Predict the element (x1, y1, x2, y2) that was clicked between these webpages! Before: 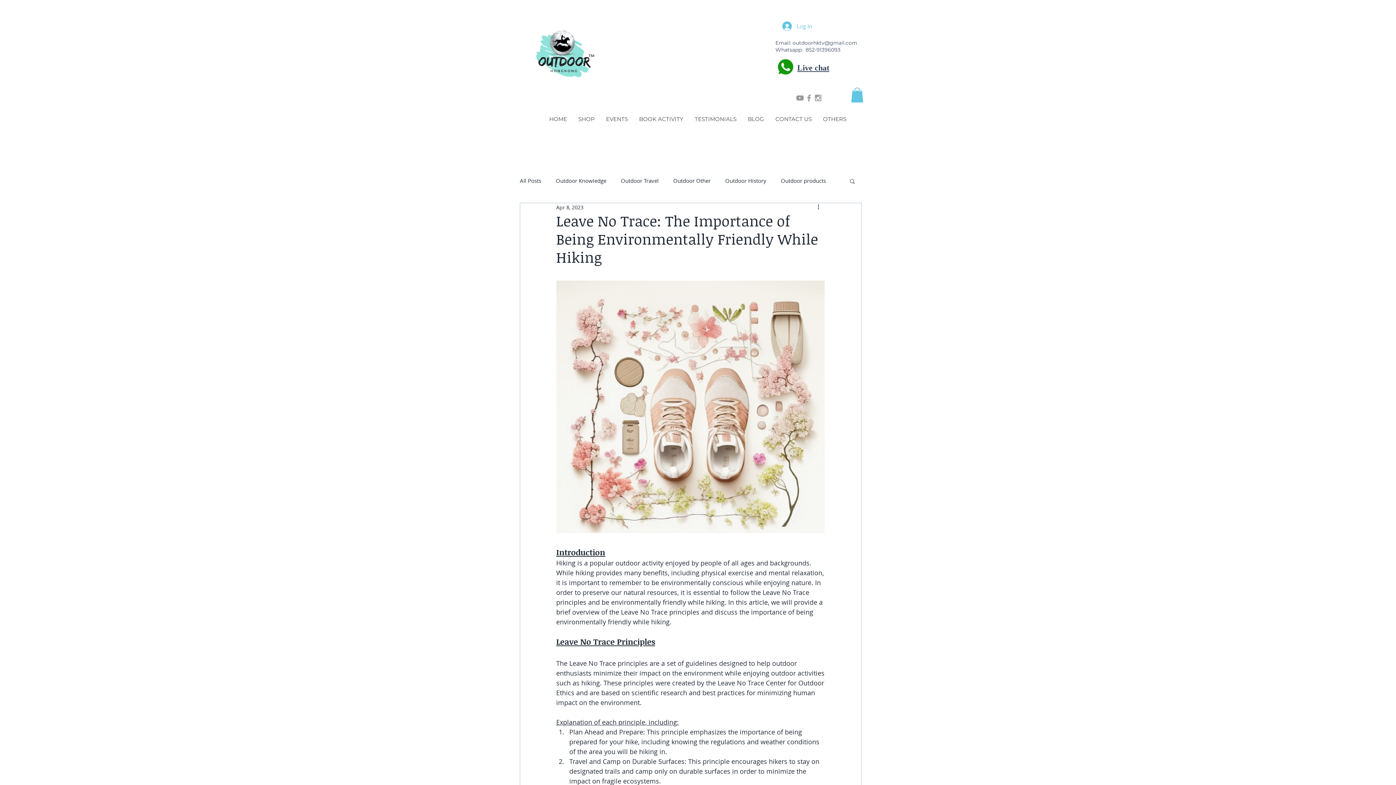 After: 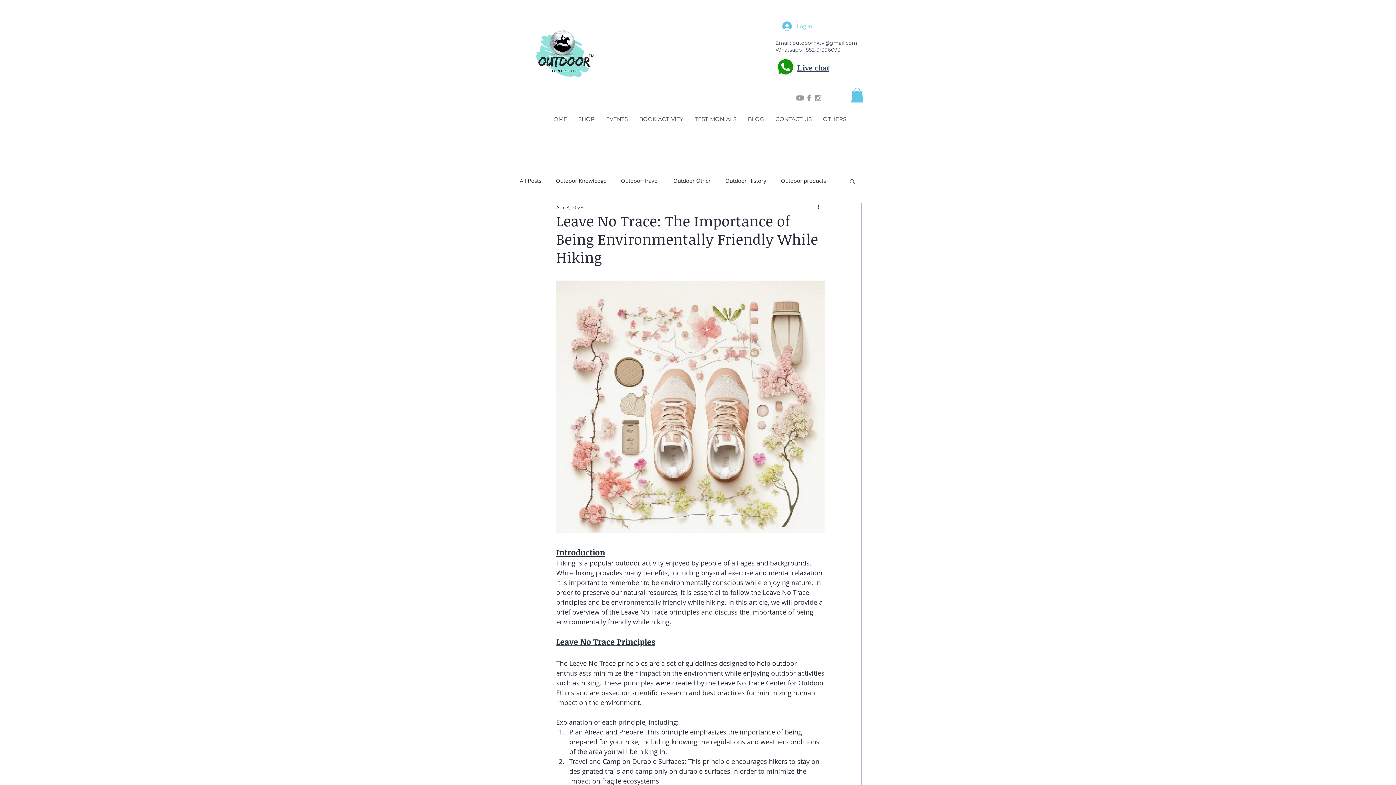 Action: bbox: (777, 19, 817, 33) label: Log In